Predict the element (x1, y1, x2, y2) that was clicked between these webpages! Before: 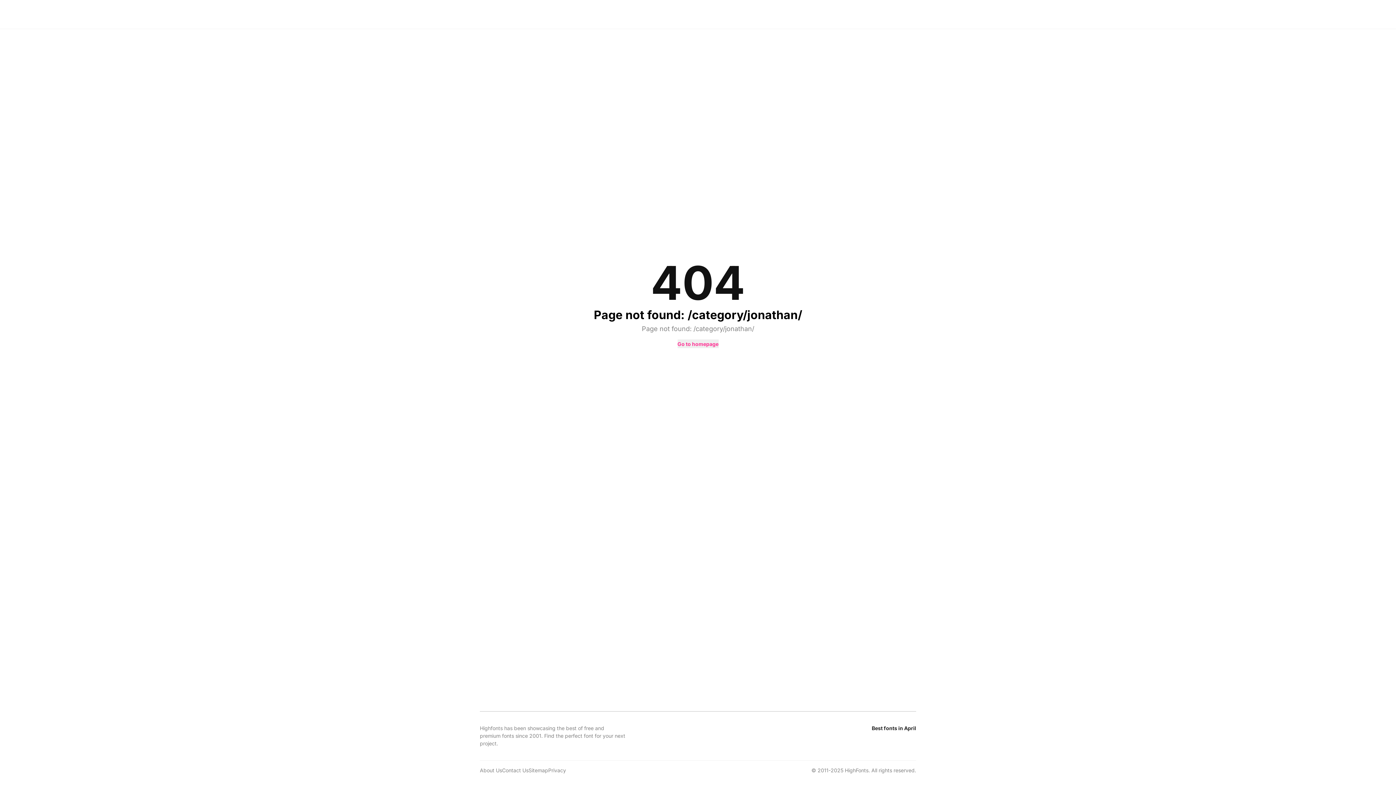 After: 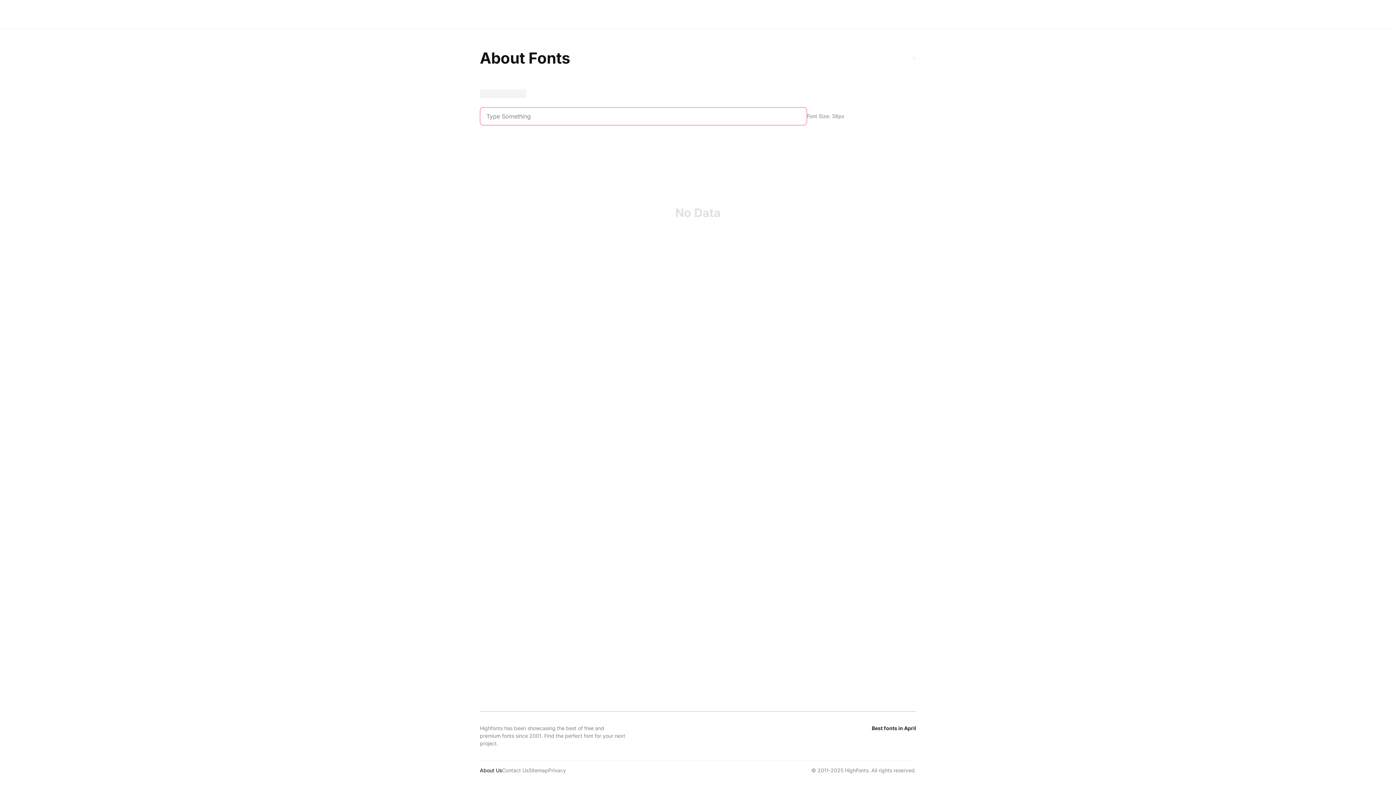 Action: bbox: (480, 767, 502, 773) label: About Us